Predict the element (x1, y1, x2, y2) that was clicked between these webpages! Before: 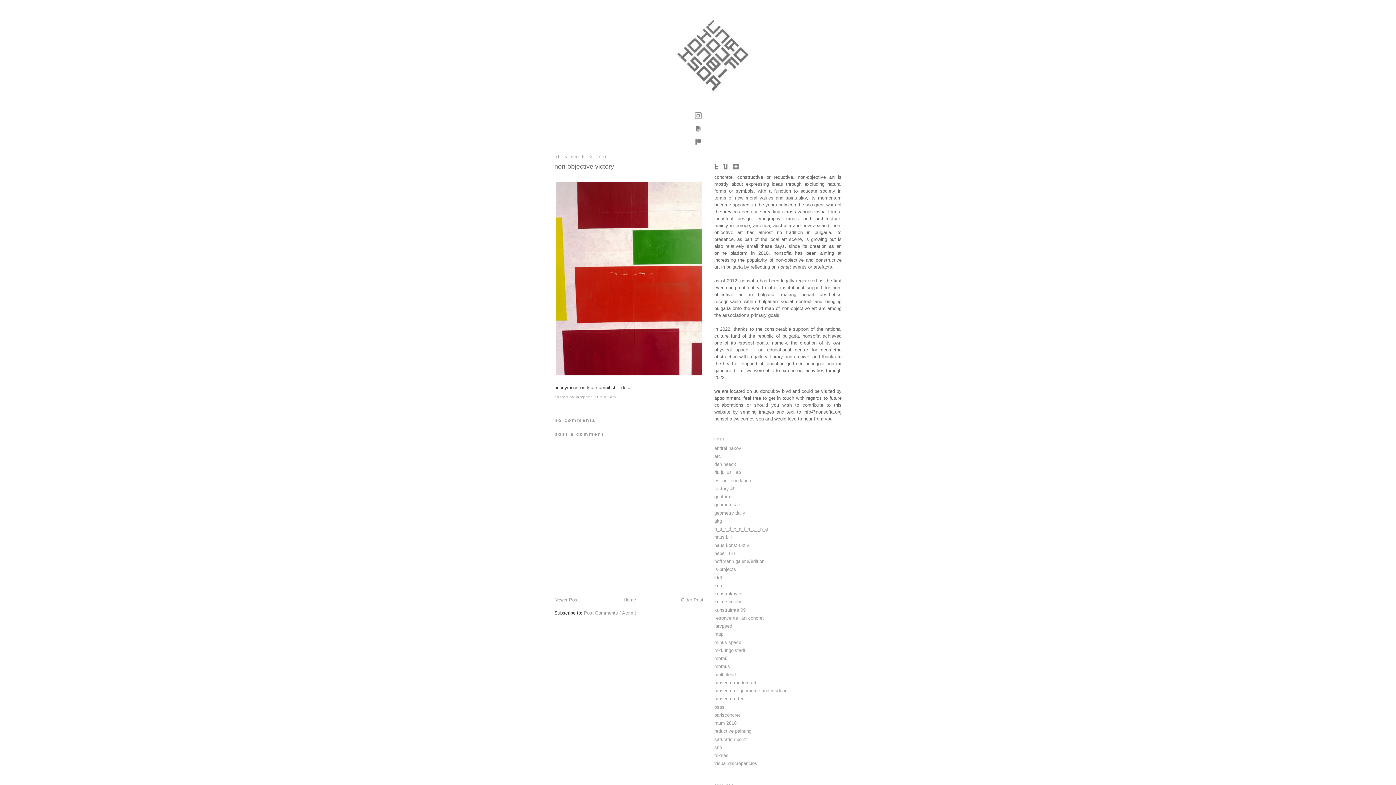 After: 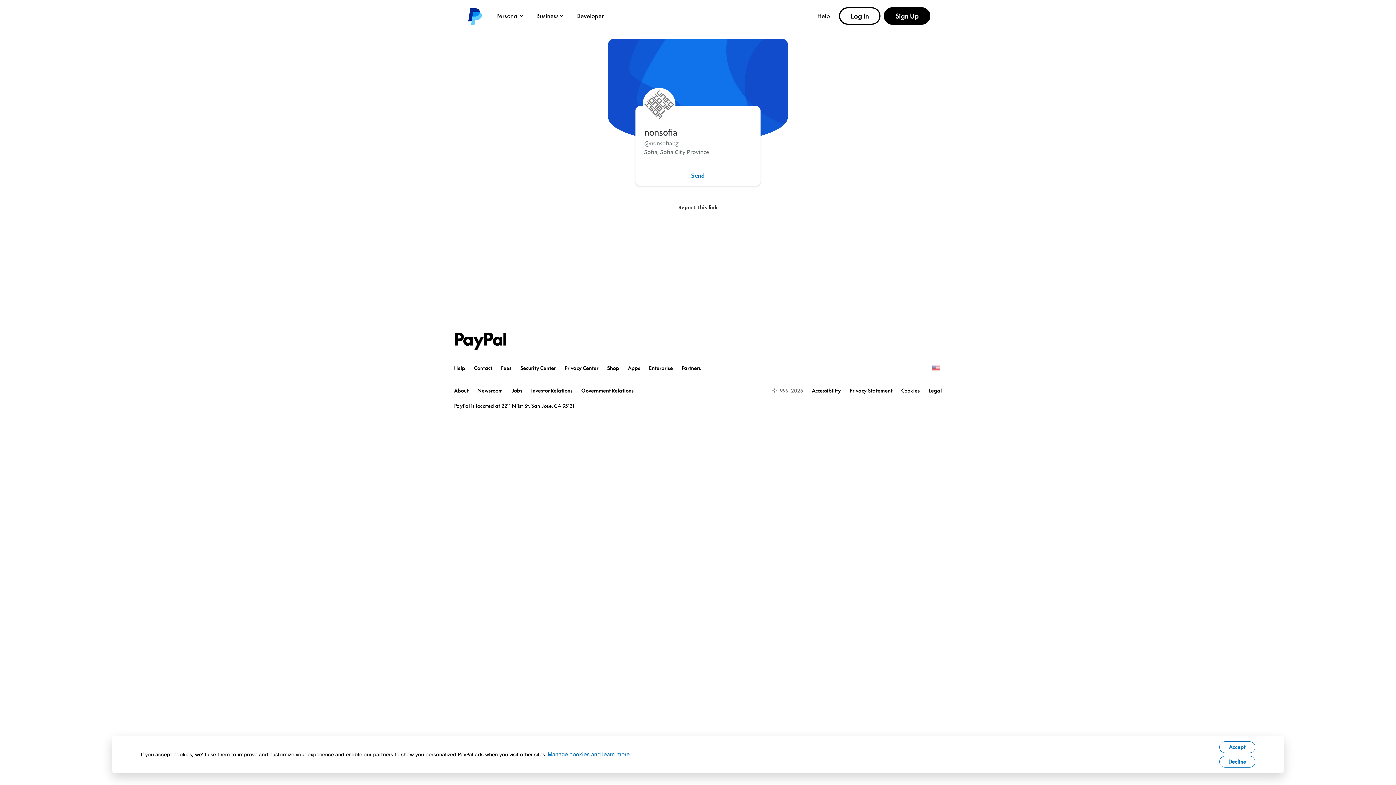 Action: bbox: (692, 130, 704, 136)